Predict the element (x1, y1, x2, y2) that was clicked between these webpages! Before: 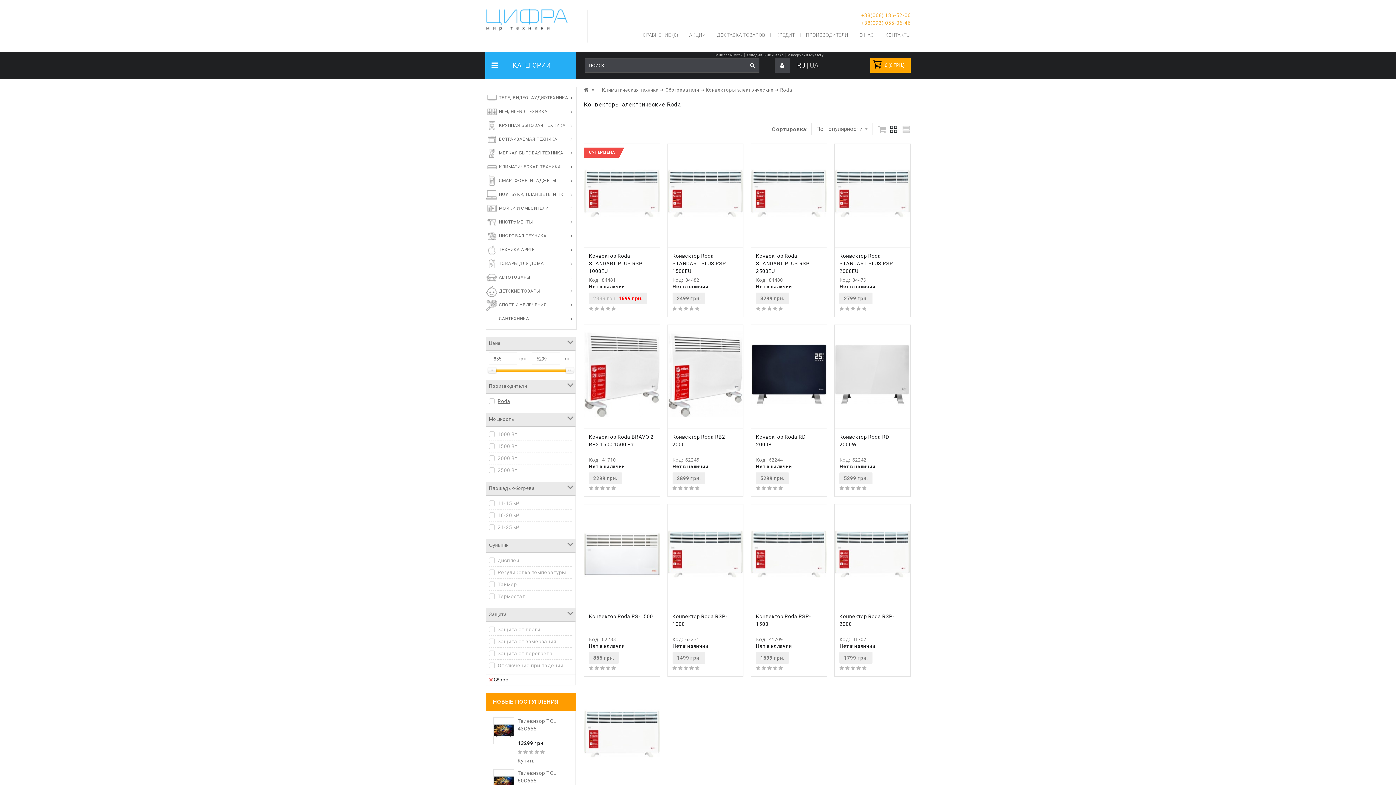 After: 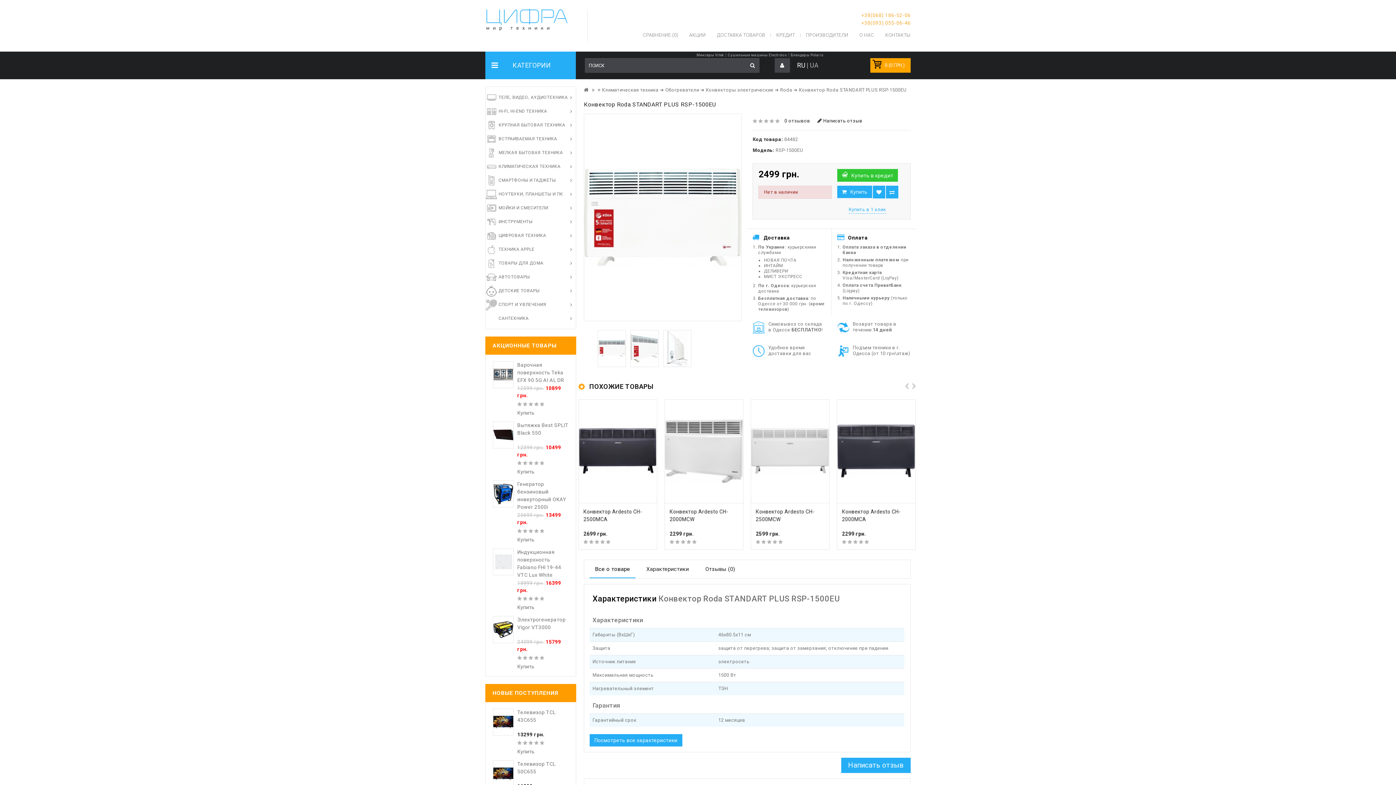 Action: bbox: (667, 144, 743, 243)